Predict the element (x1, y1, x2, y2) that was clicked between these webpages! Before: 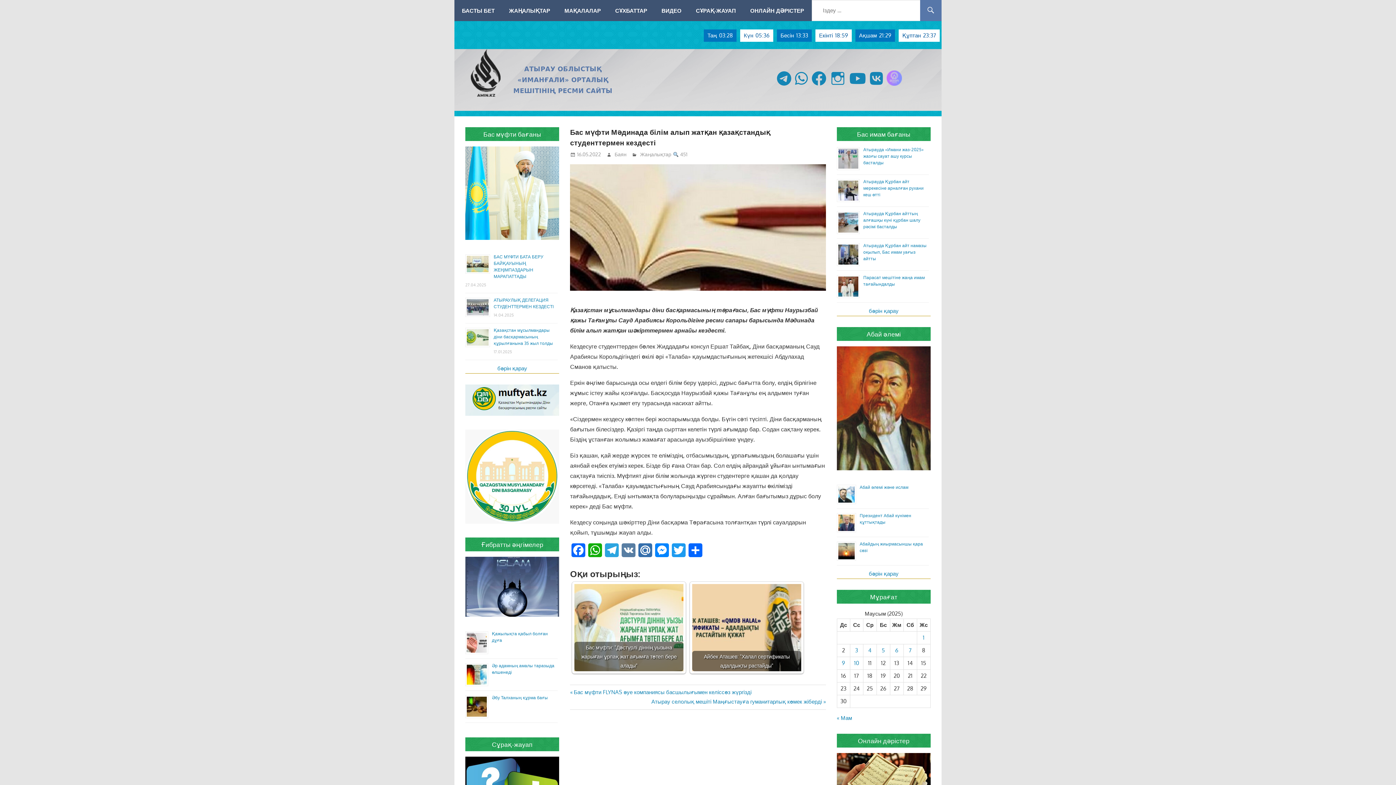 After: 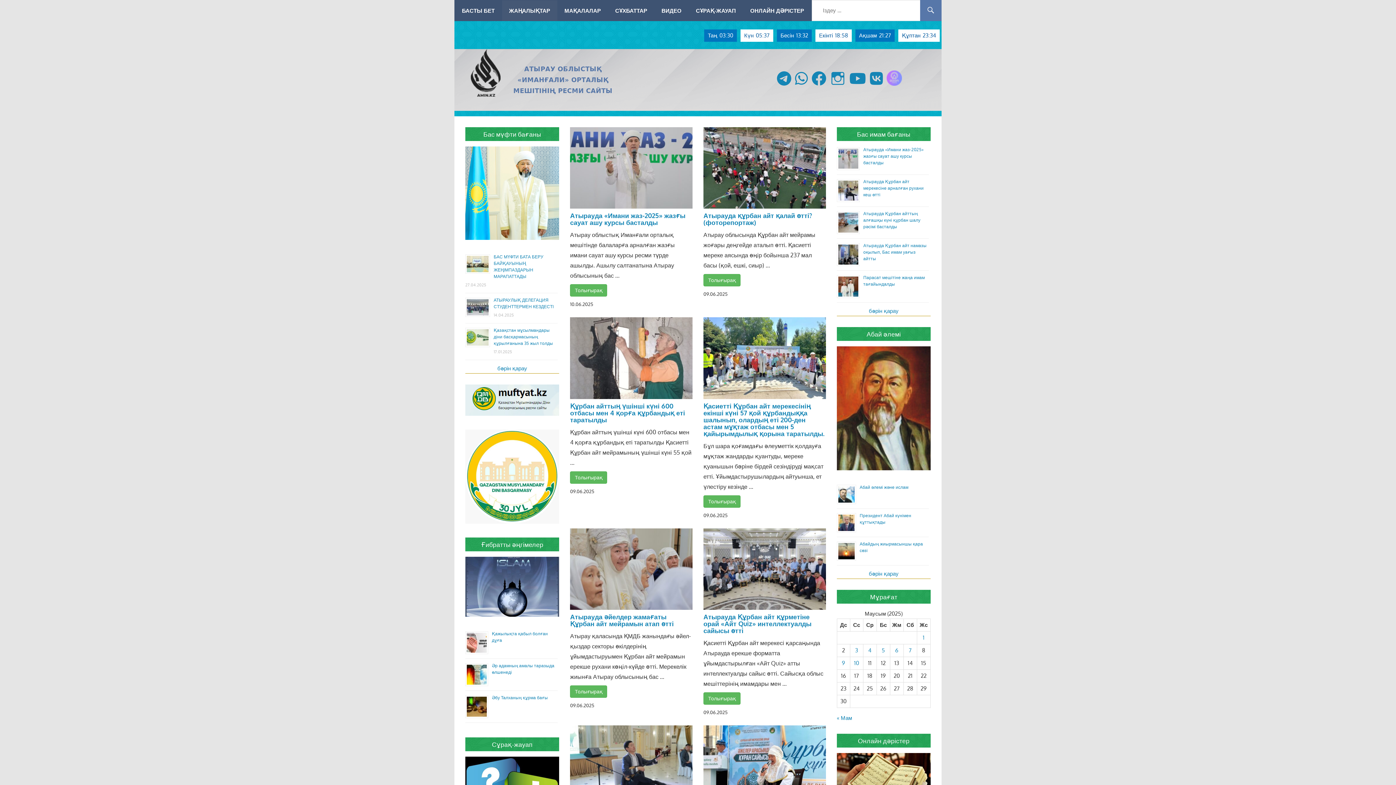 Action: bbox: (502, 0, 557, 20) label: ЖАҢАЛЫҚТАР